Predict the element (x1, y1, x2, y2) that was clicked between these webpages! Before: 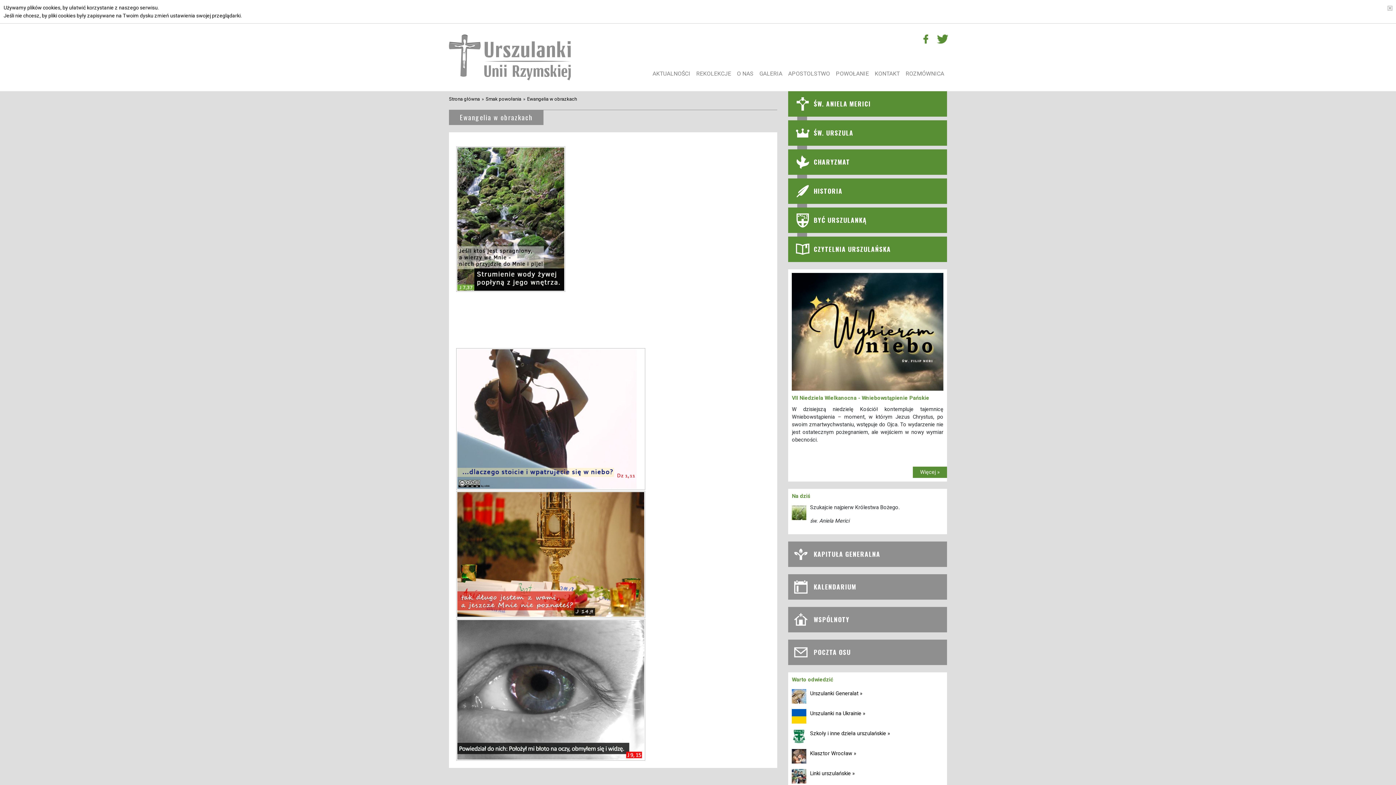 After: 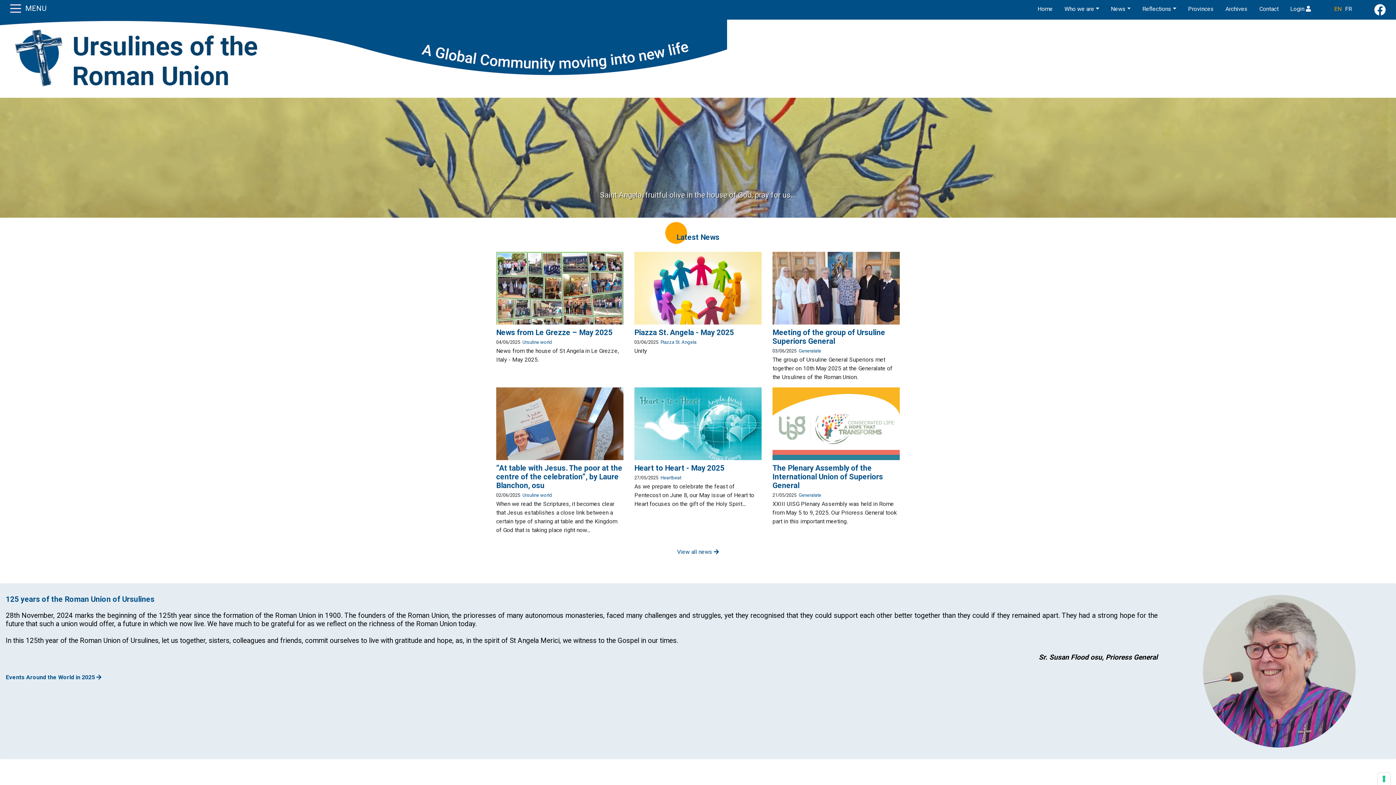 Action: bbox: (810, 690, 862, 697) label: Urszulanki Generalat »